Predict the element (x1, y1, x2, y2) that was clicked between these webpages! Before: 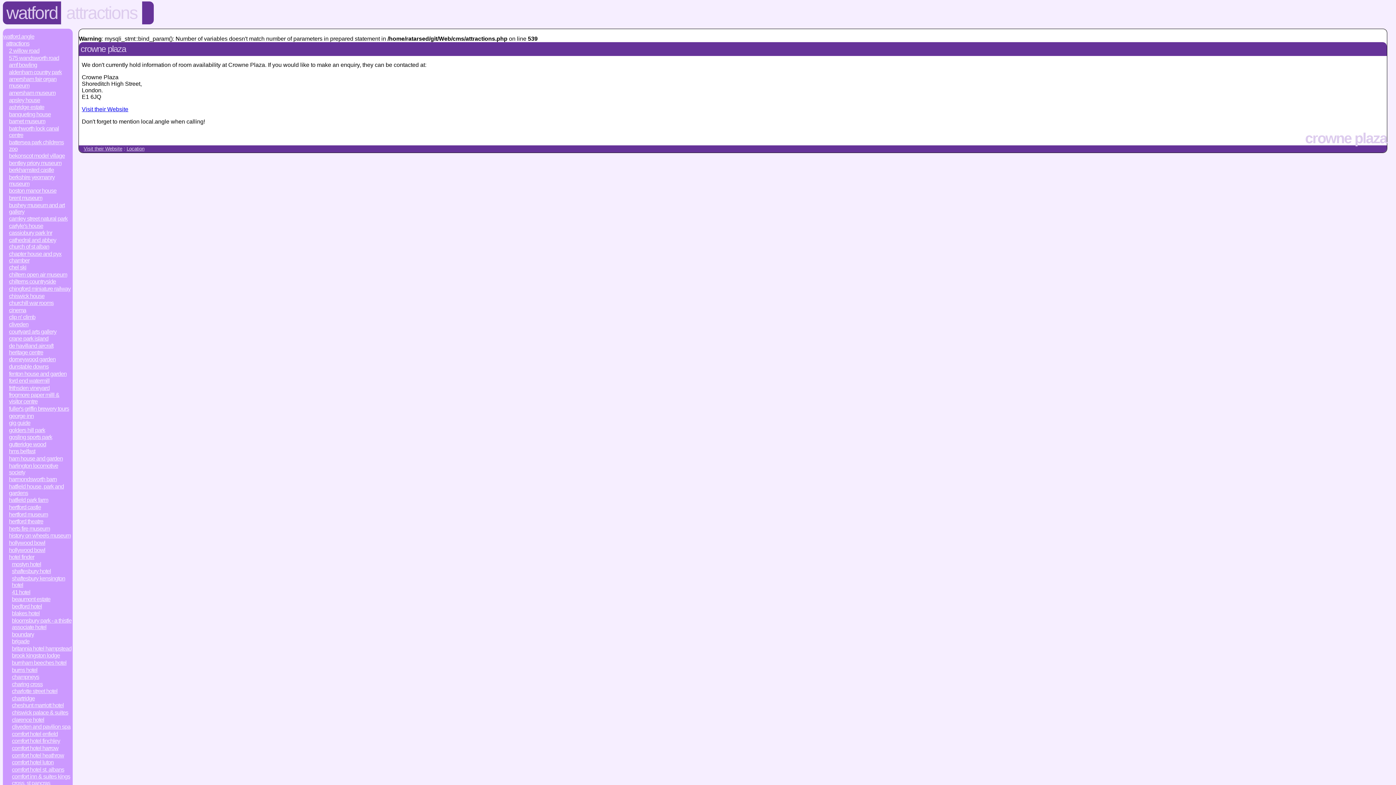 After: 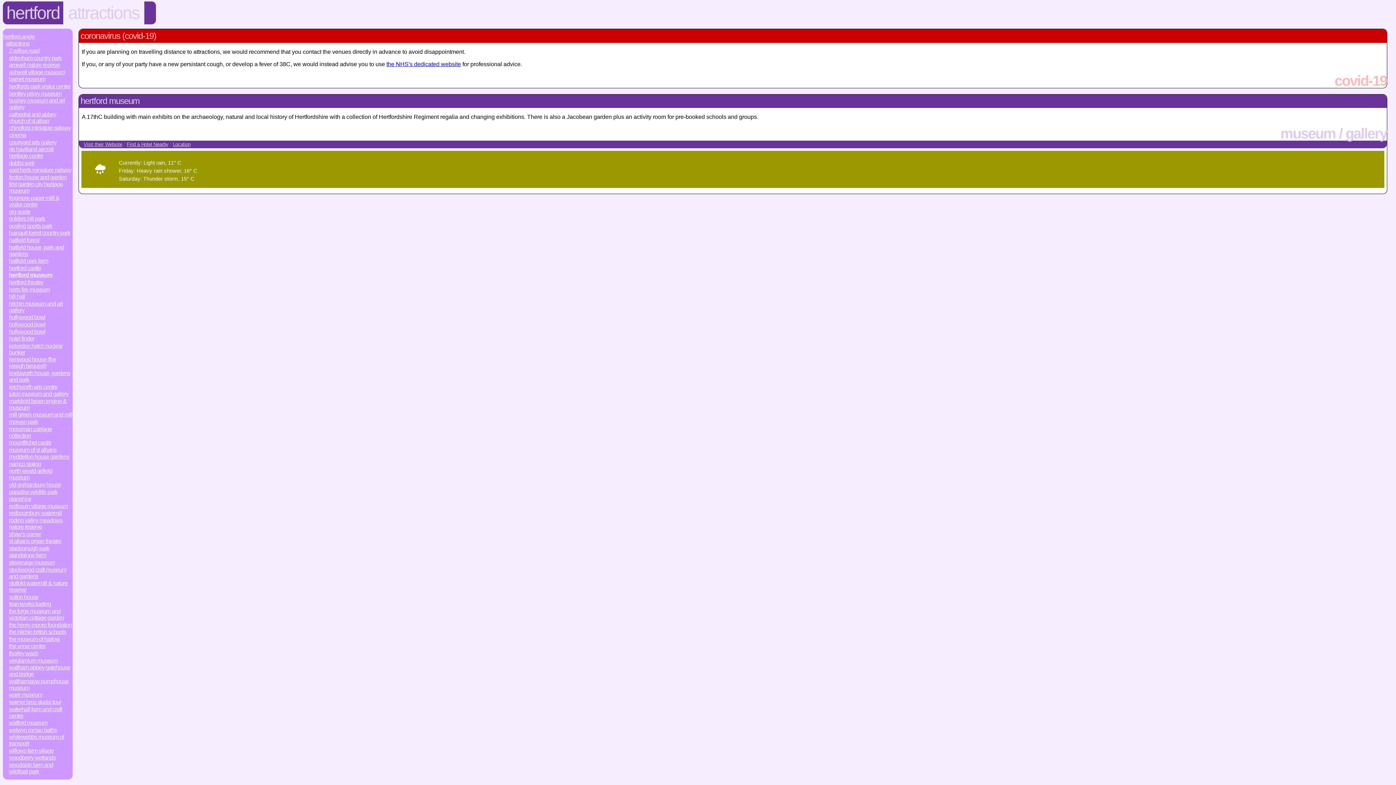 Action: label: hertford museum bbox: (8, 511, 72, 518)